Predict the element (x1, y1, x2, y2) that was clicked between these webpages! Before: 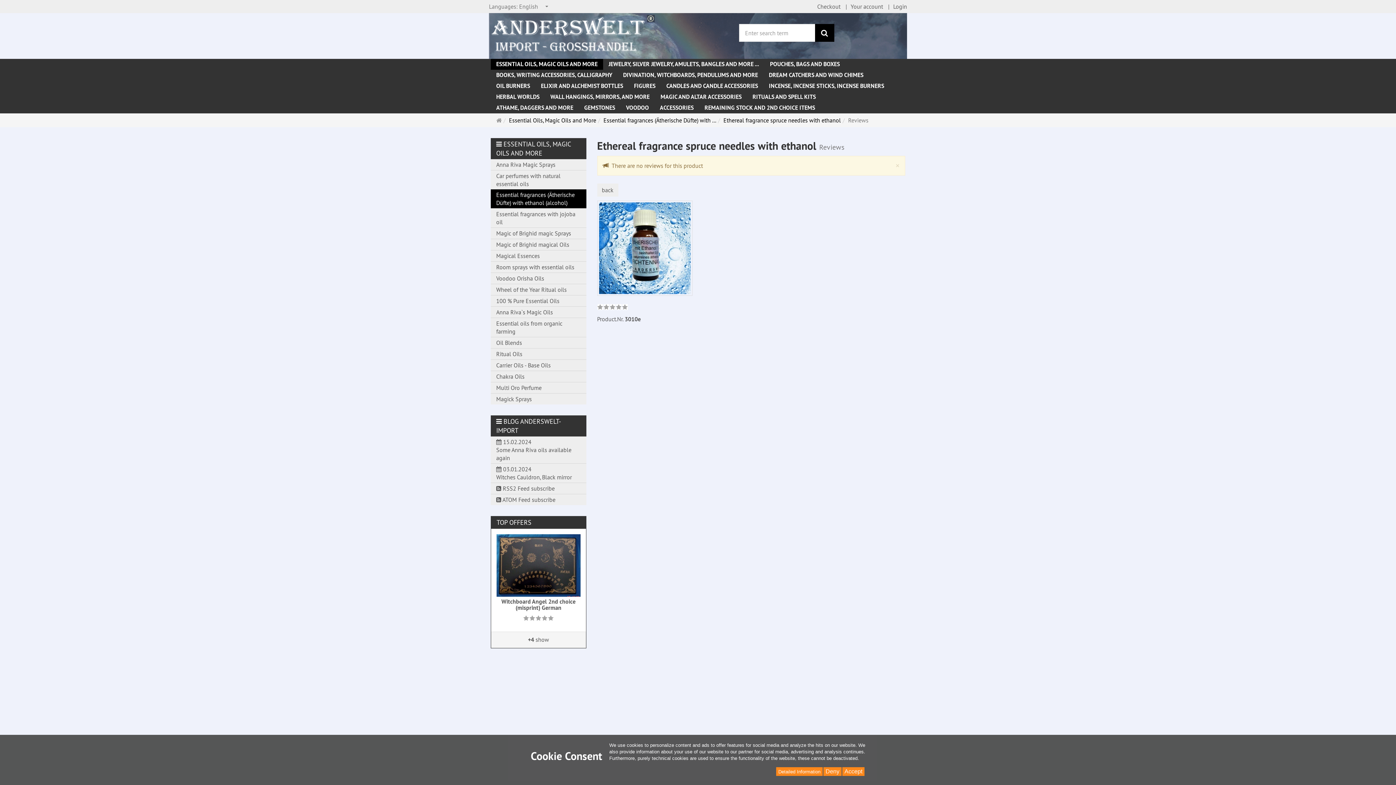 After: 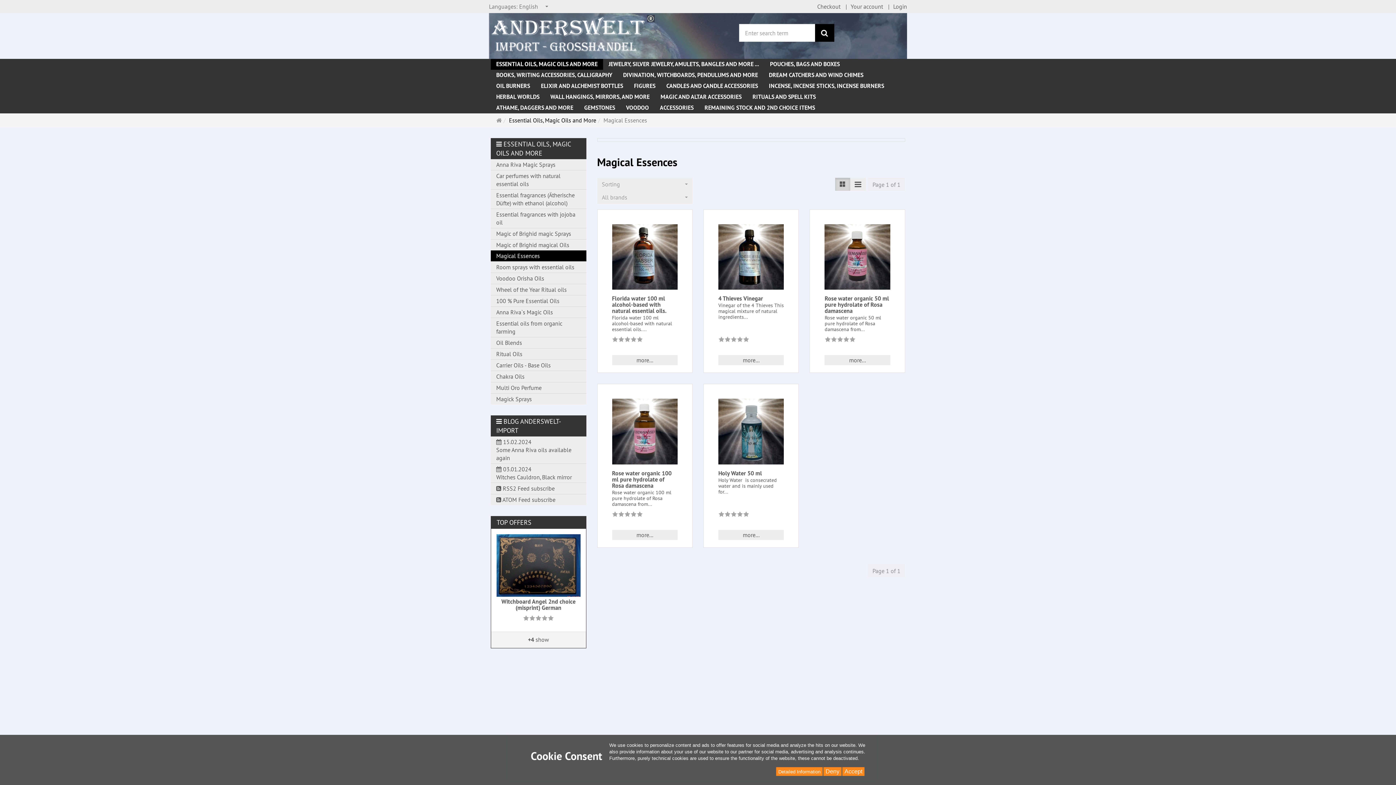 Action: label: Magical Essences bbox: (490, 250, 586, 261)